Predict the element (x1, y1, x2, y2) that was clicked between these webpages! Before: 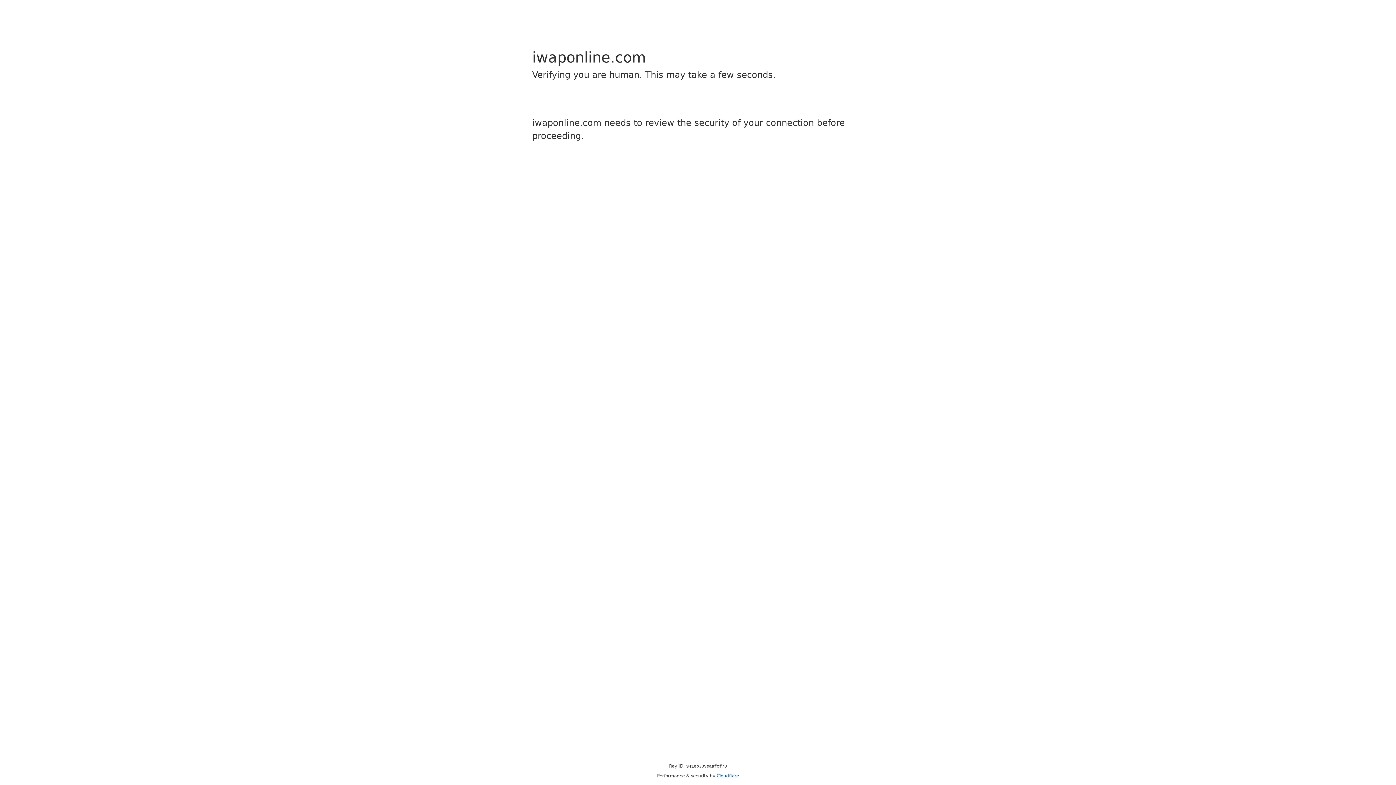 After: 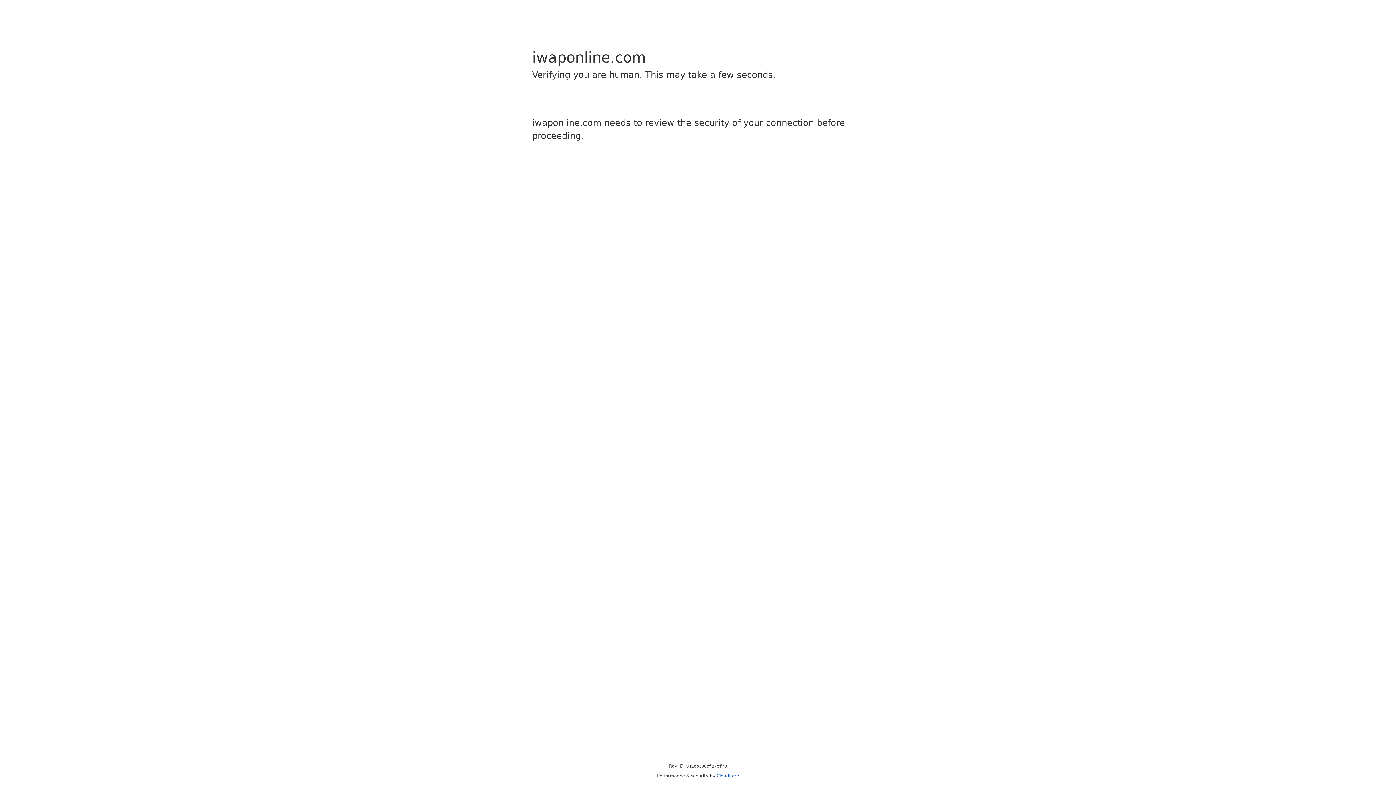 Action: bbox: (716, 773, 739, 778) label: Cloudflare